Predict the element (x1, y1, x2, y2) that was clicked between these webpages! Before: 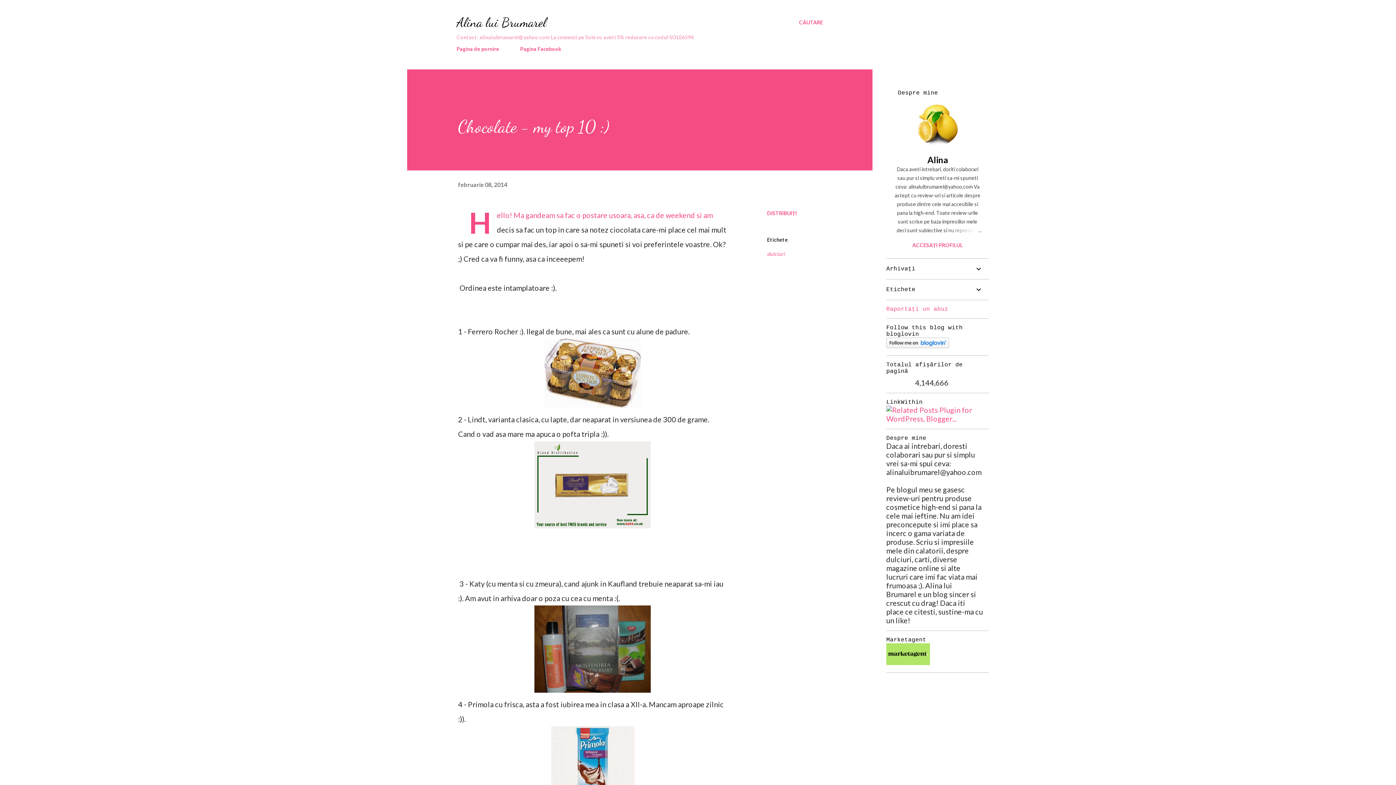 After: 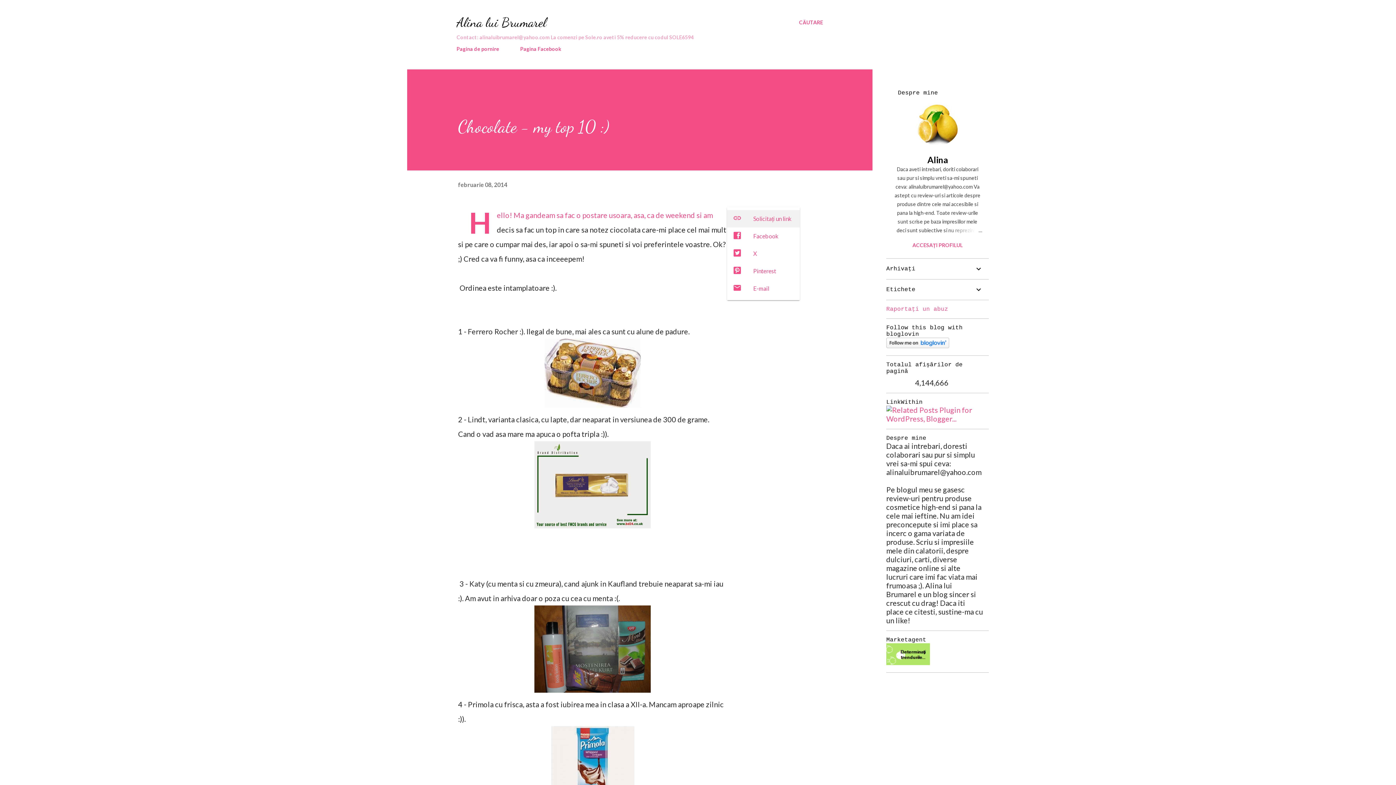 Action: label: Distribuiți bbox: (764, 207, 800, 219)